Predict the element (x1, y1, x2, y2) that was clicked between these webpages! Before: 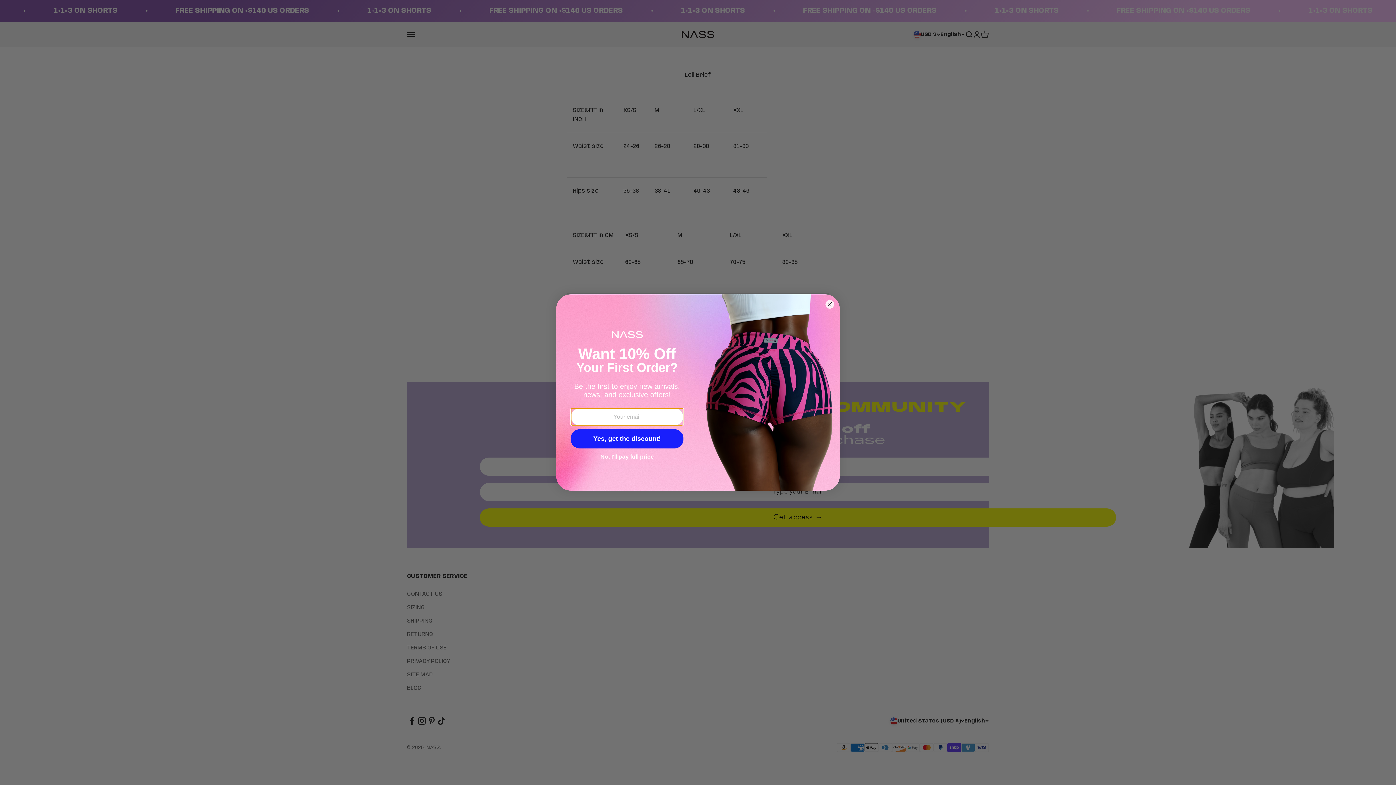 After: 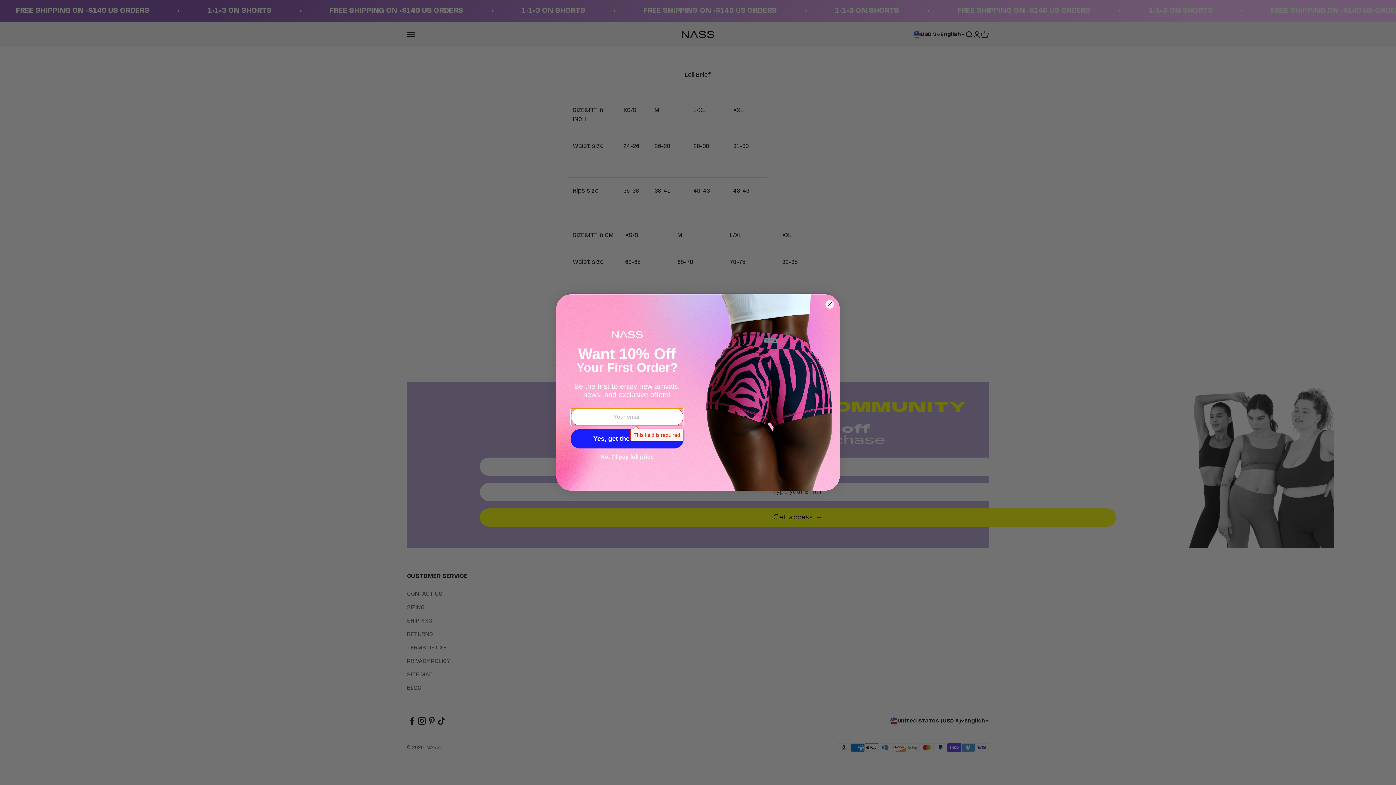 Action: bbox: (570, 449, 683, 468) label: Yes, get the discount!